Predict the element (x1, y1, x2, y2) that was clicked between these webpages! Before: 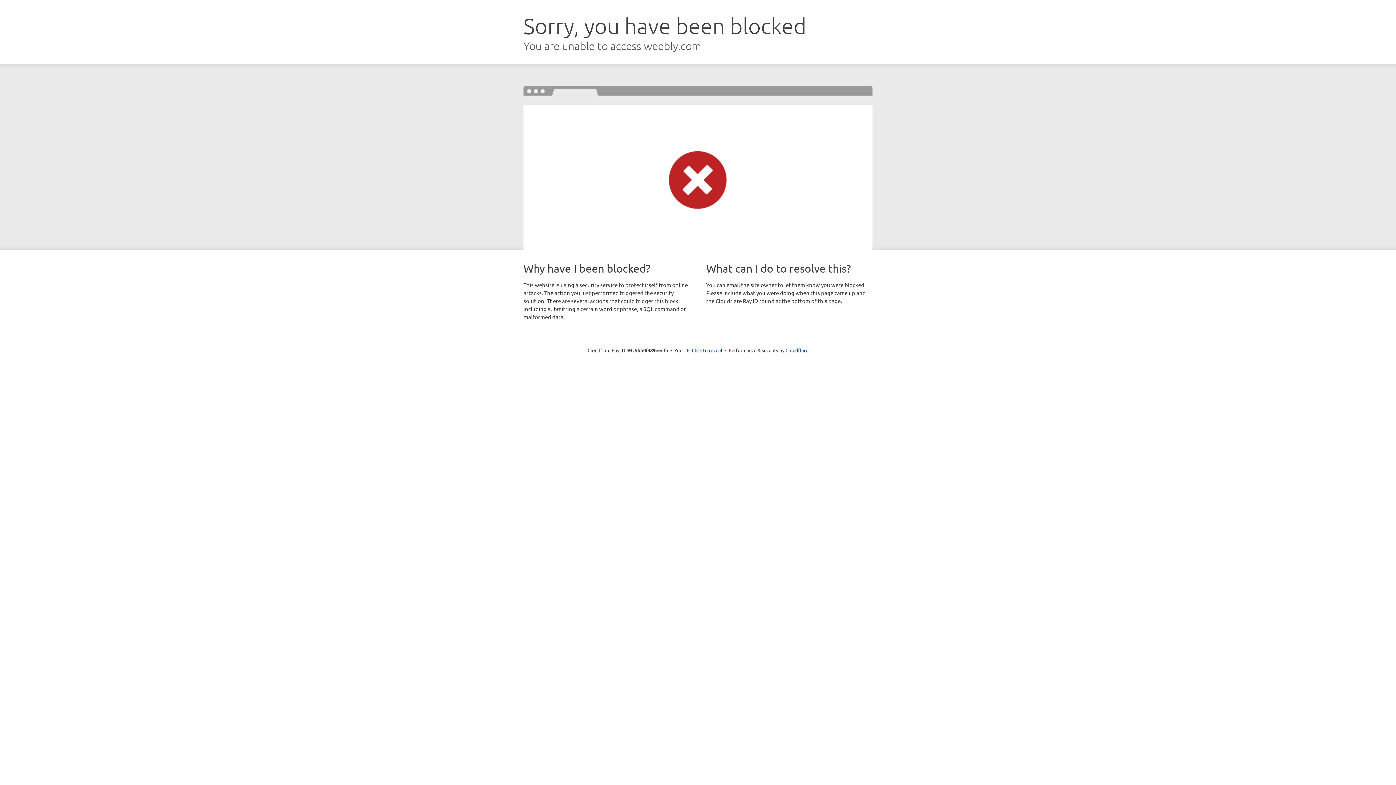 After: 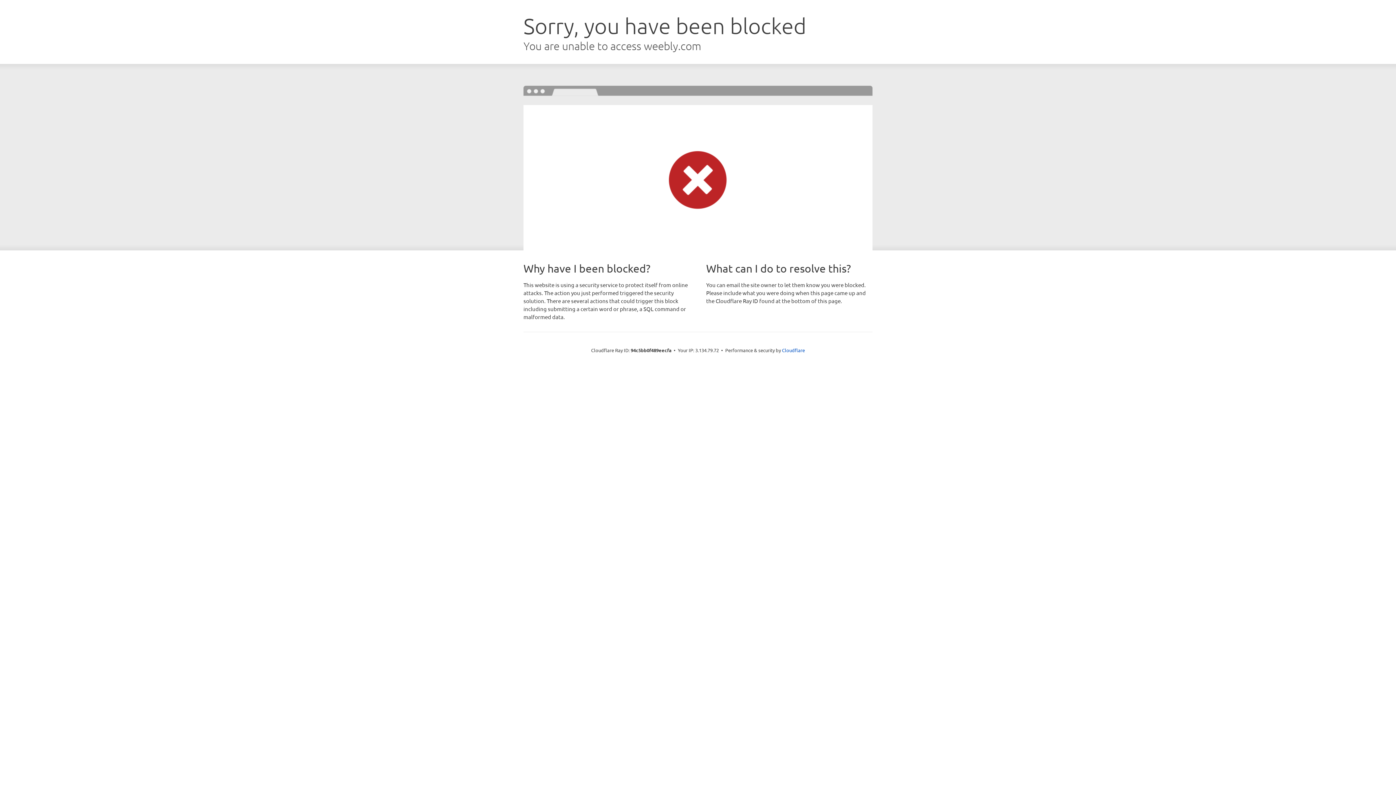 Action: label: Click to reveal bbox: (692, 346, 722, 353)